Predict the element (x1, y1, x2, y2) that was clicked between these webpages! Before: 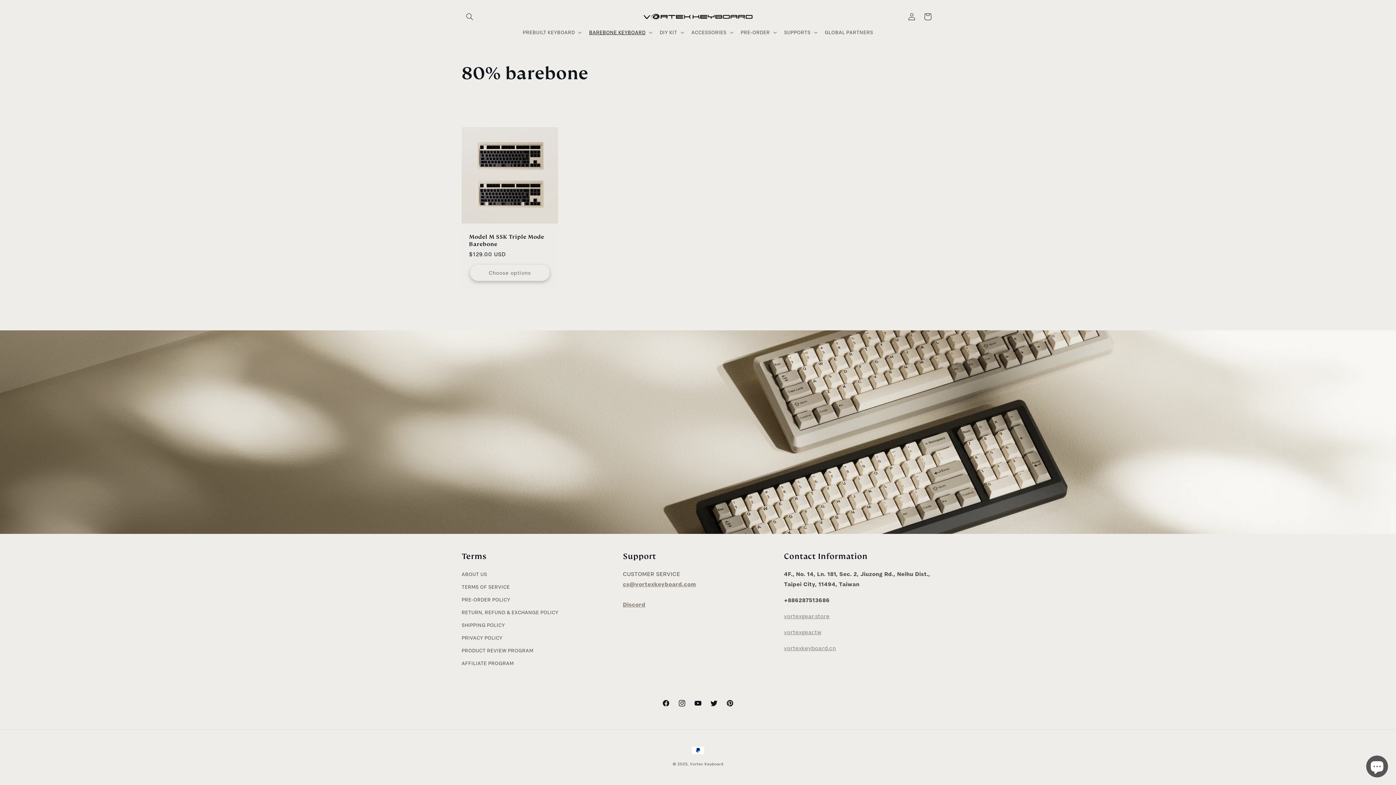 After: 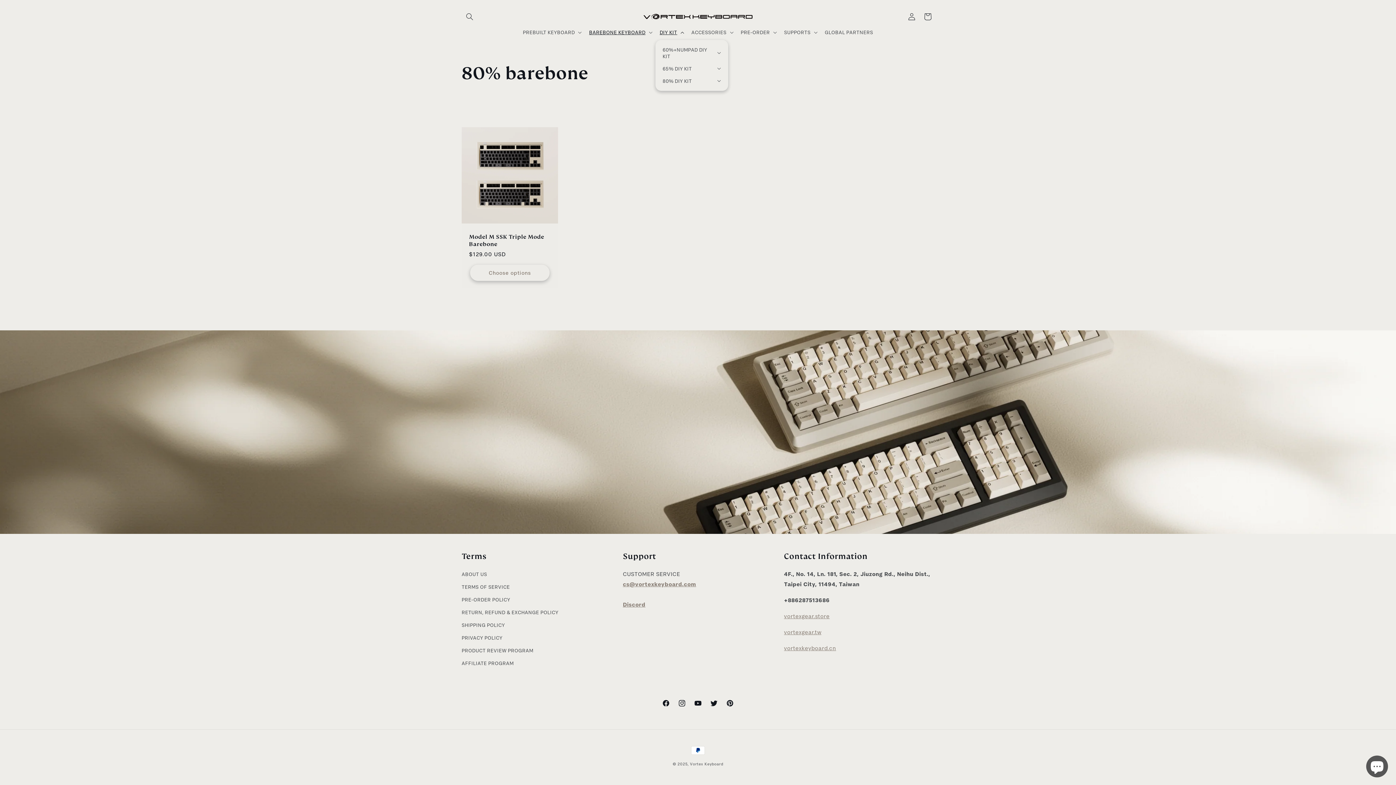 Action: bbox: (655, 24, 687, 40) label: DIY KIT